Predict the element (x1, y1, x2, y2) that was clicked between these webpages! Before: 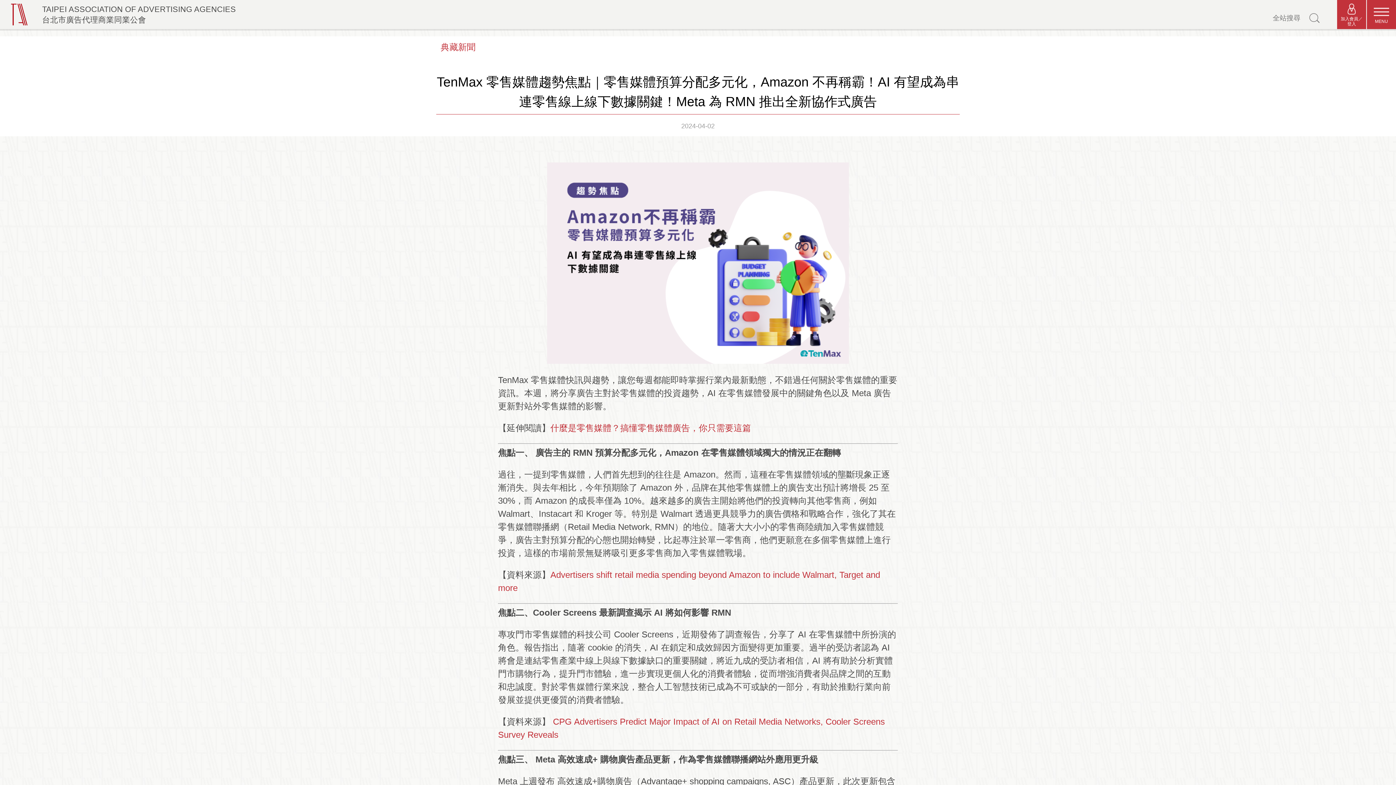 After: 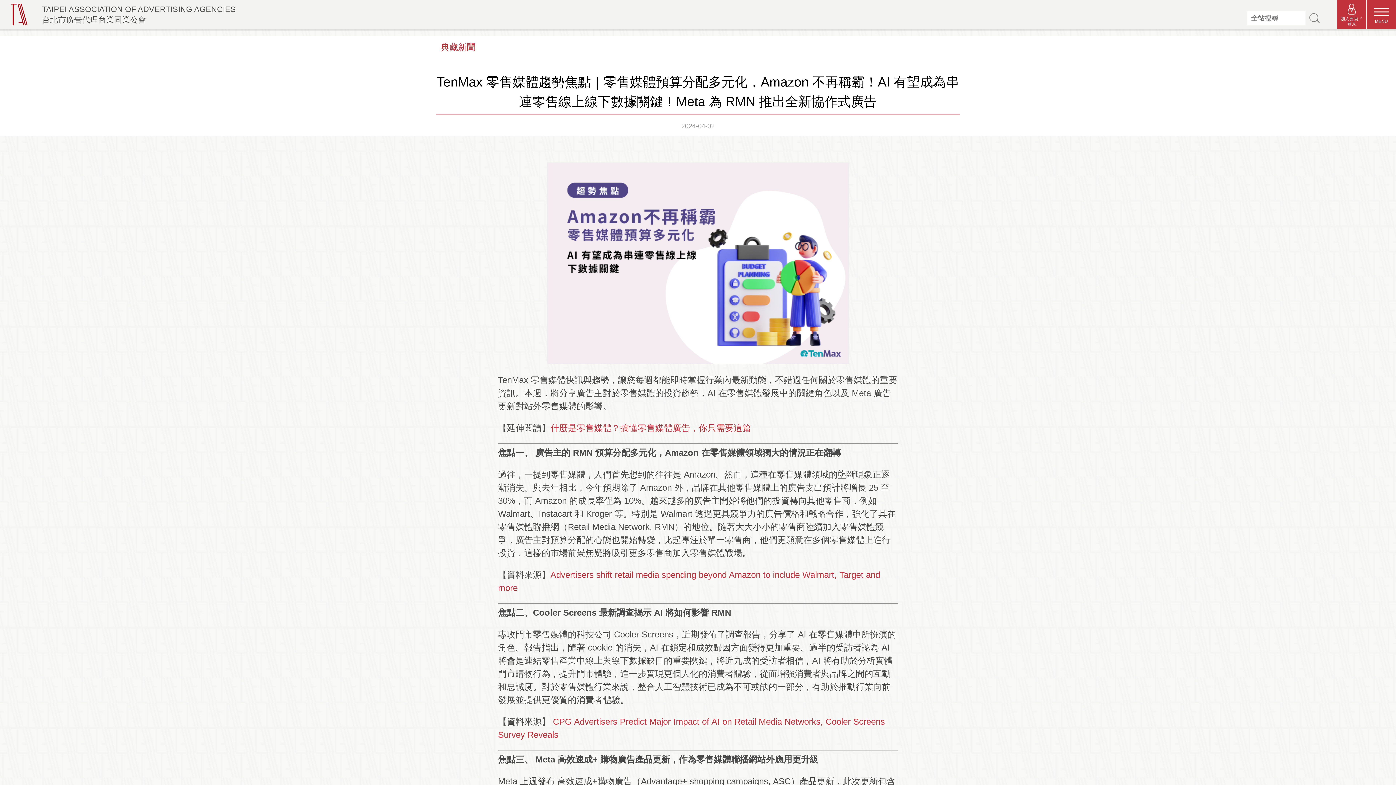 Action: bbox: (1307, 10, 1322, 25)